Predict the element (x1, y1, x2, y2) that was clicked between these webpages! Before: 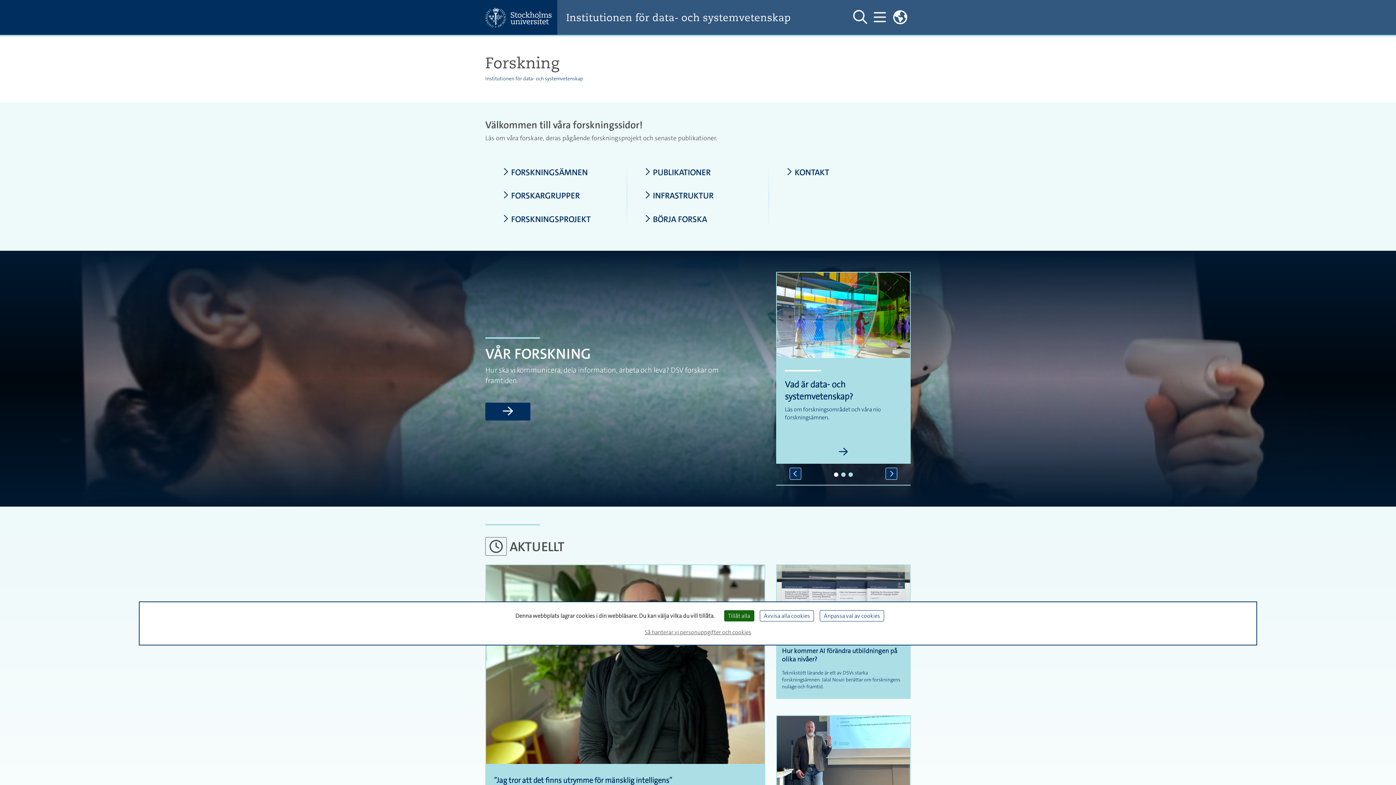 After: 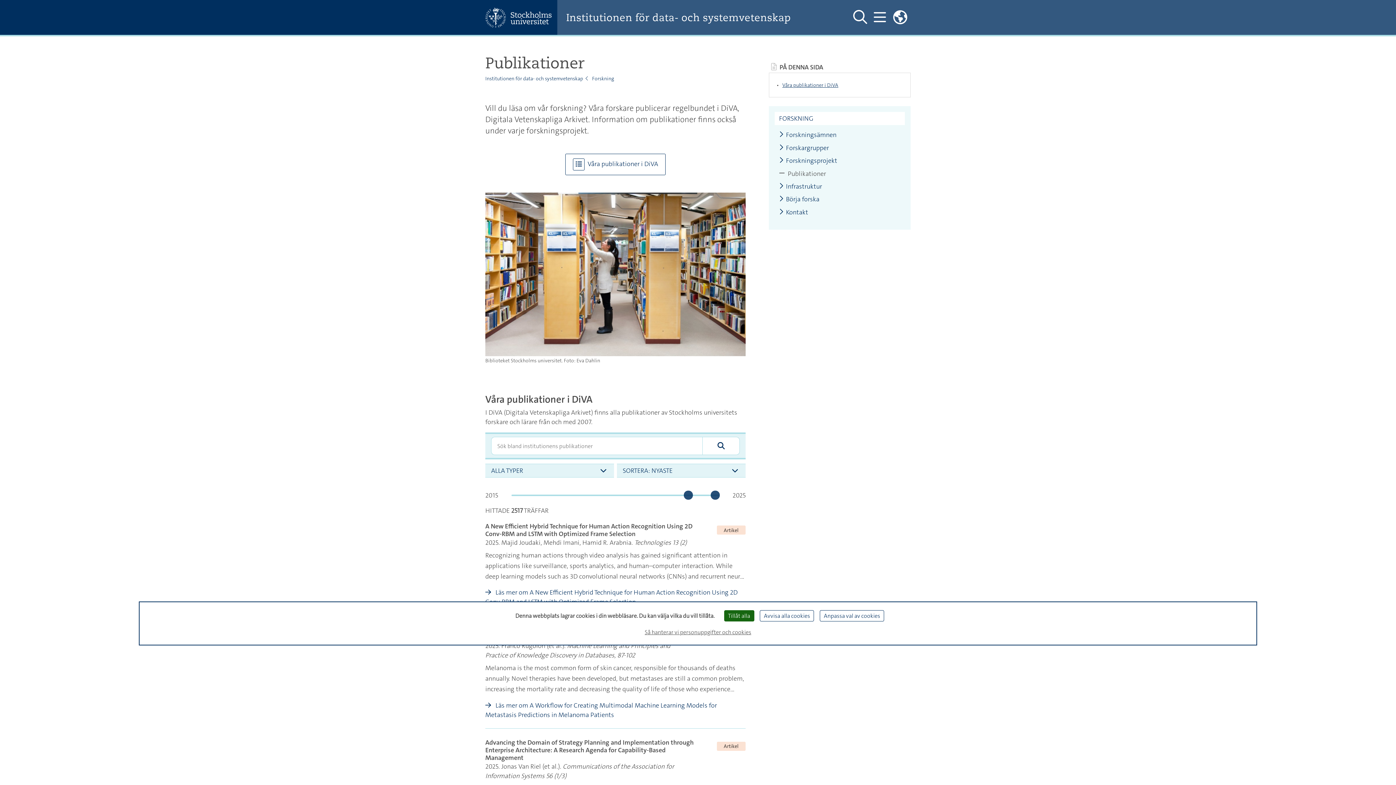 Action: label: PUBLIKATIONER bbox: (644, 167, 751, 177)